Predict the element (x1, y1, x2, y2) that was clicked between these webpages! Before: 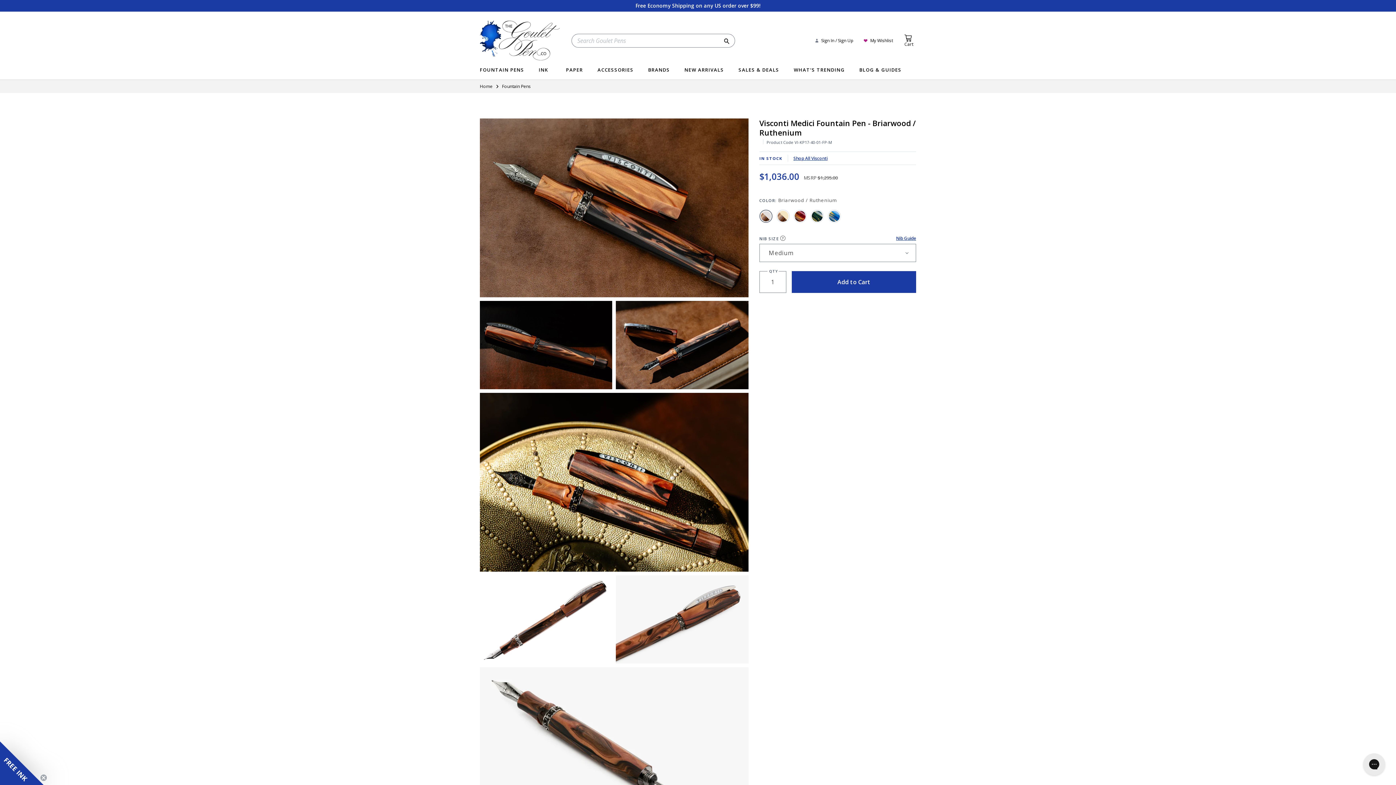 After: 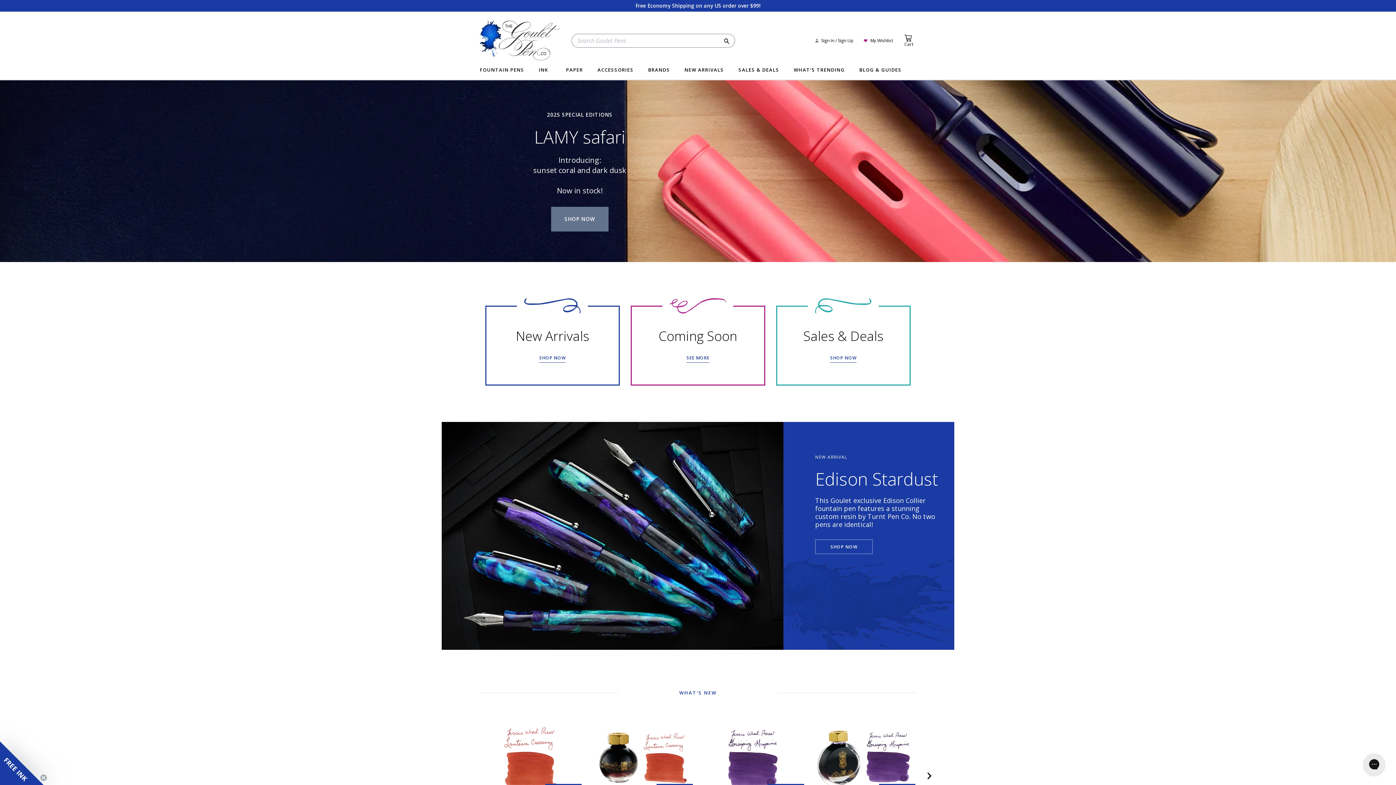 Action: label: Home bbox: (480, 84, 492, 88)